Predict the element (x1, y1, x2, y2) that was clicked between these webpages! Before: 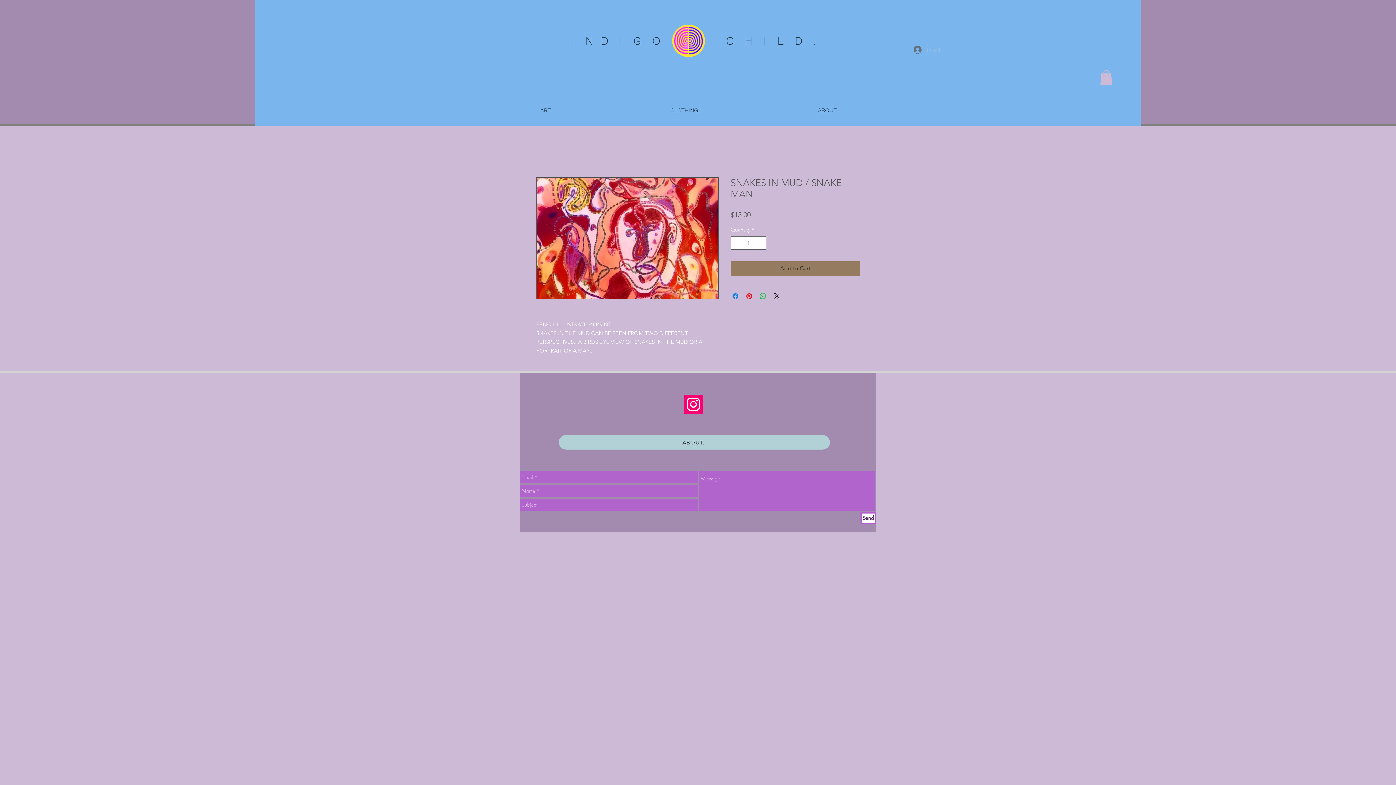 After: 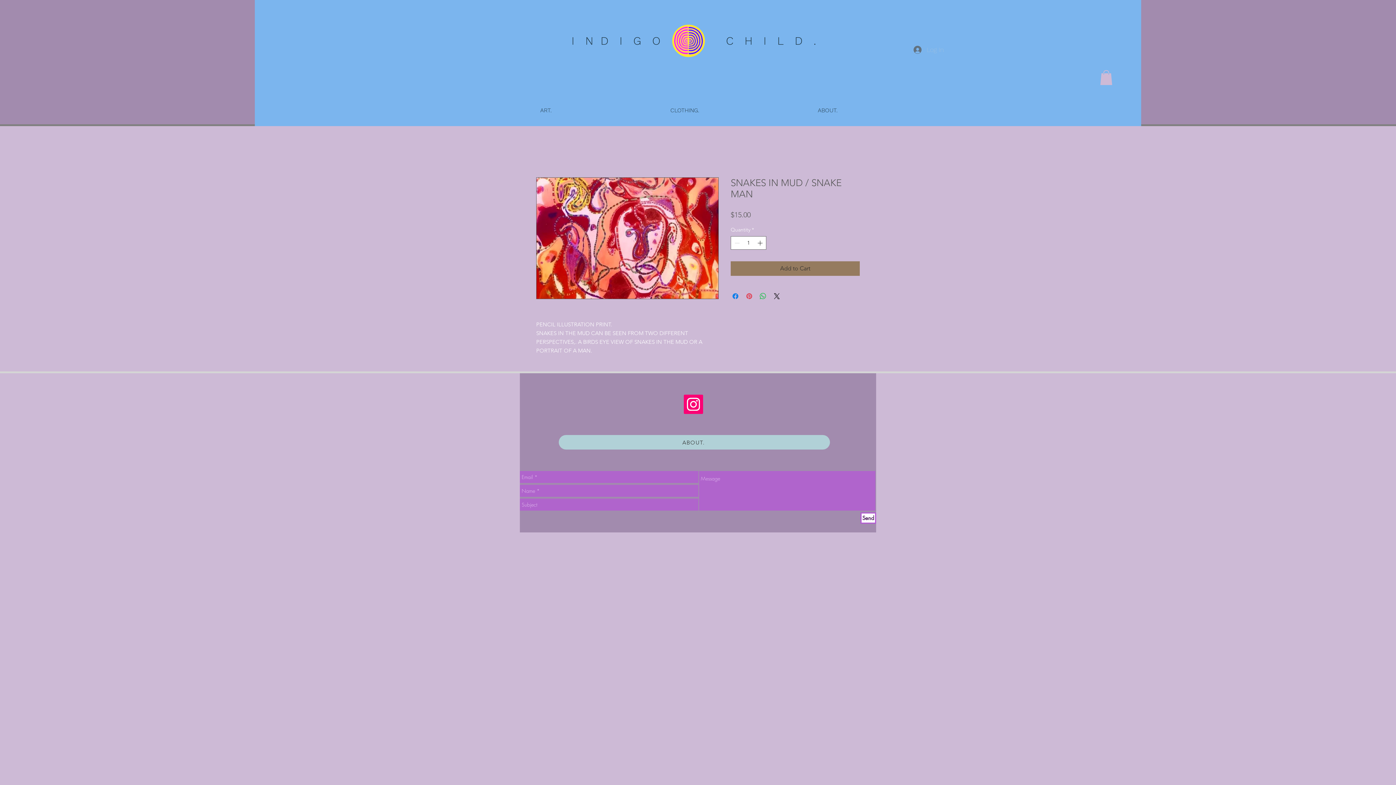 Action: bbox: (745, 292, 753, 300) label: Pin on Pinterest